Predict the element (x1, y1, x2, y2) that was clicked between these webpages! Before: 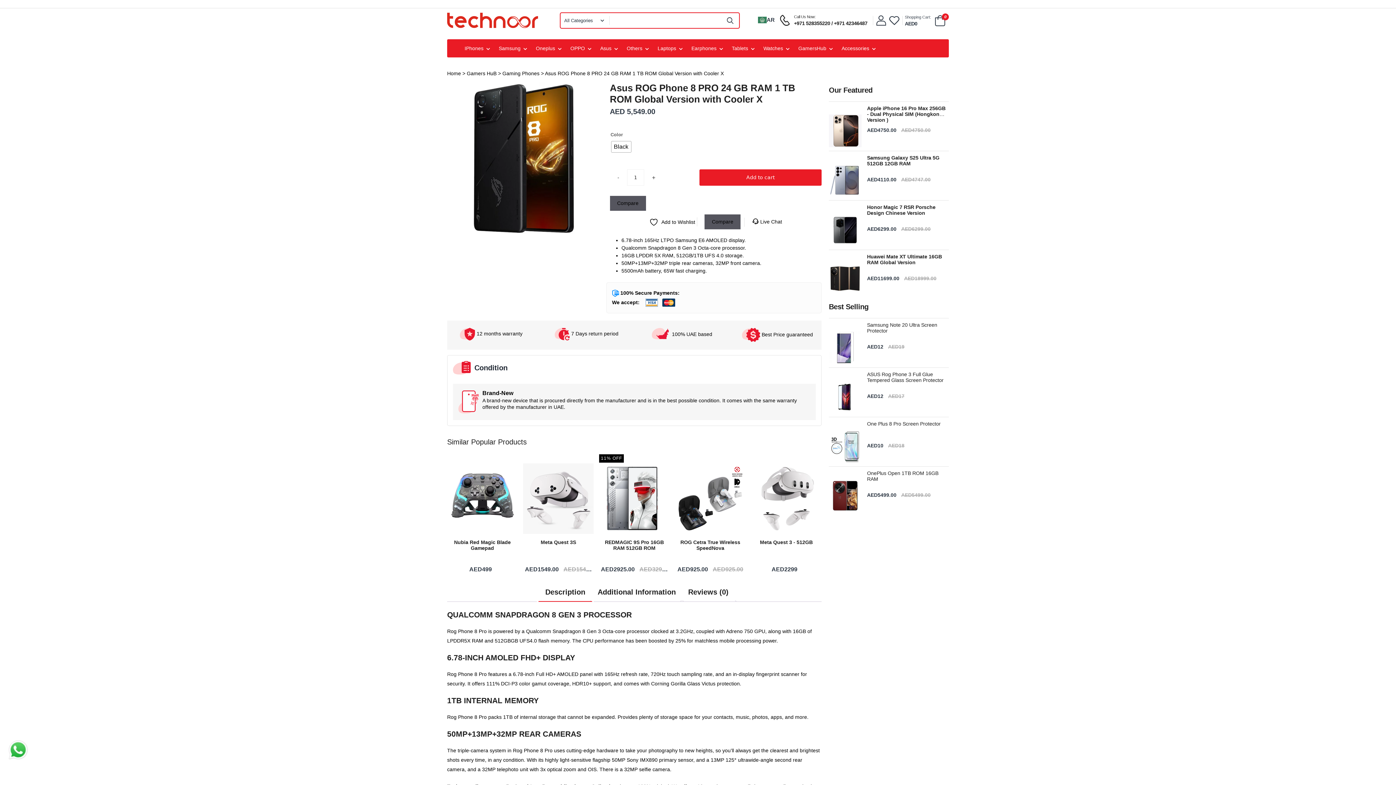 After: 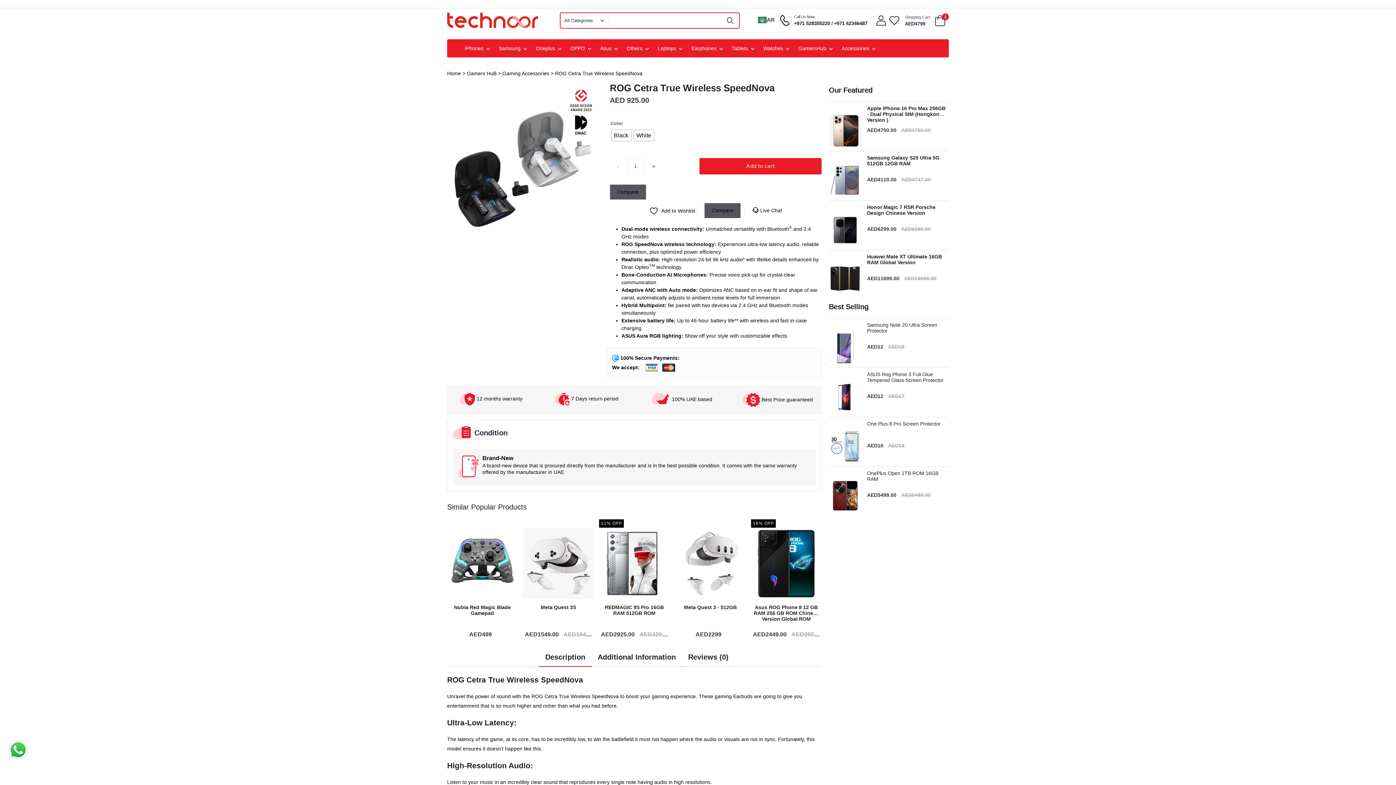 Action: bbox: (720, 481, 733, 495)